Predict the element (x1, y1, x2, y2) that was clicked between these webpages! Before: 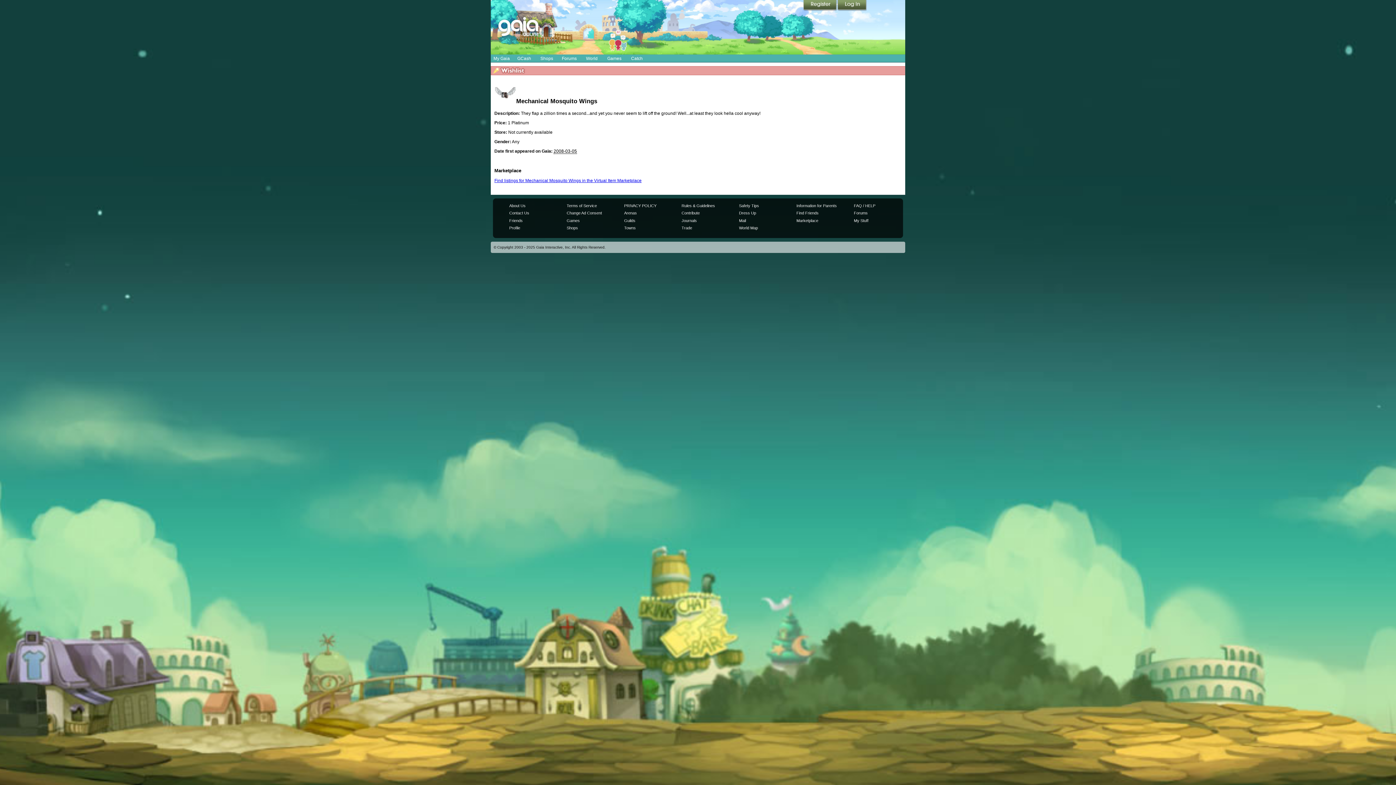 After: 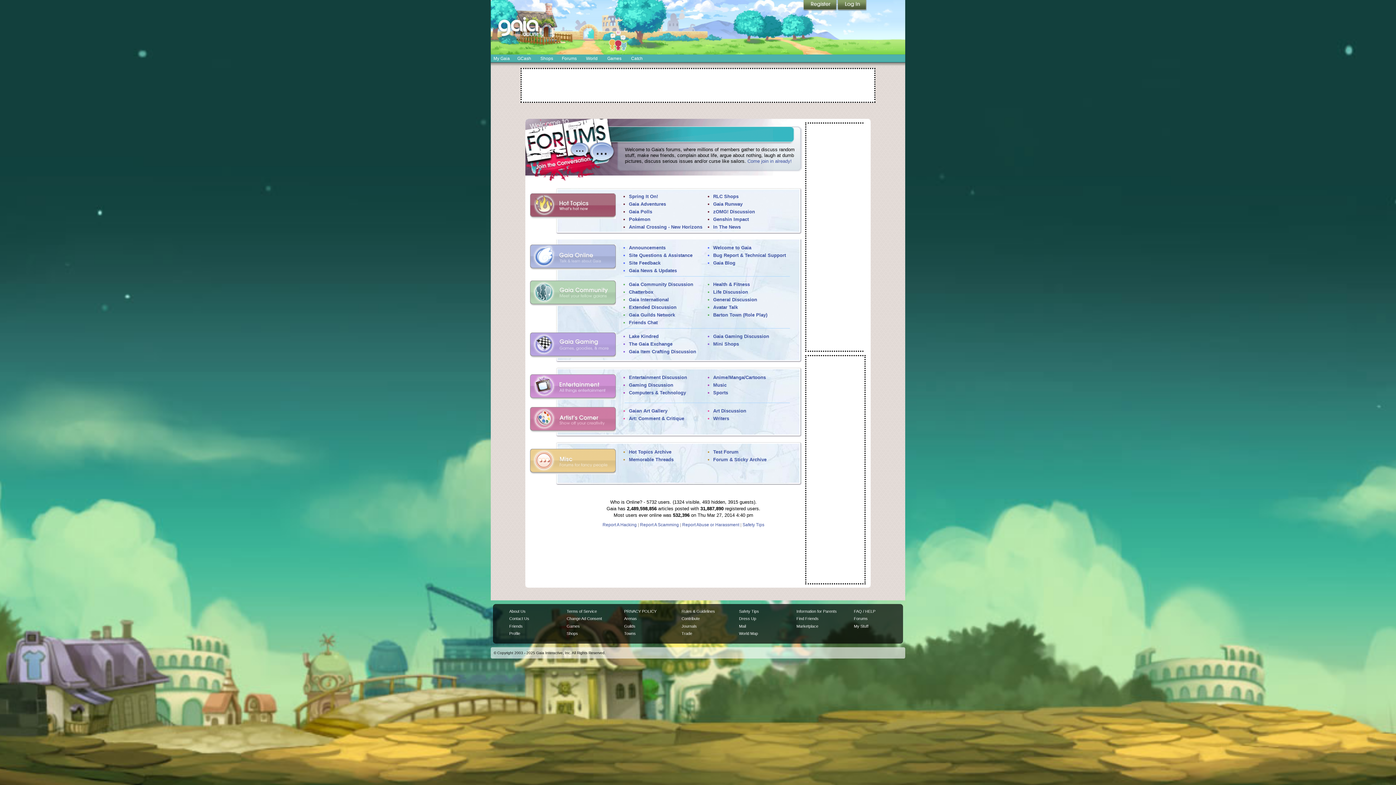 Action: label: Forums bbox: (558, 54, 580, 62)